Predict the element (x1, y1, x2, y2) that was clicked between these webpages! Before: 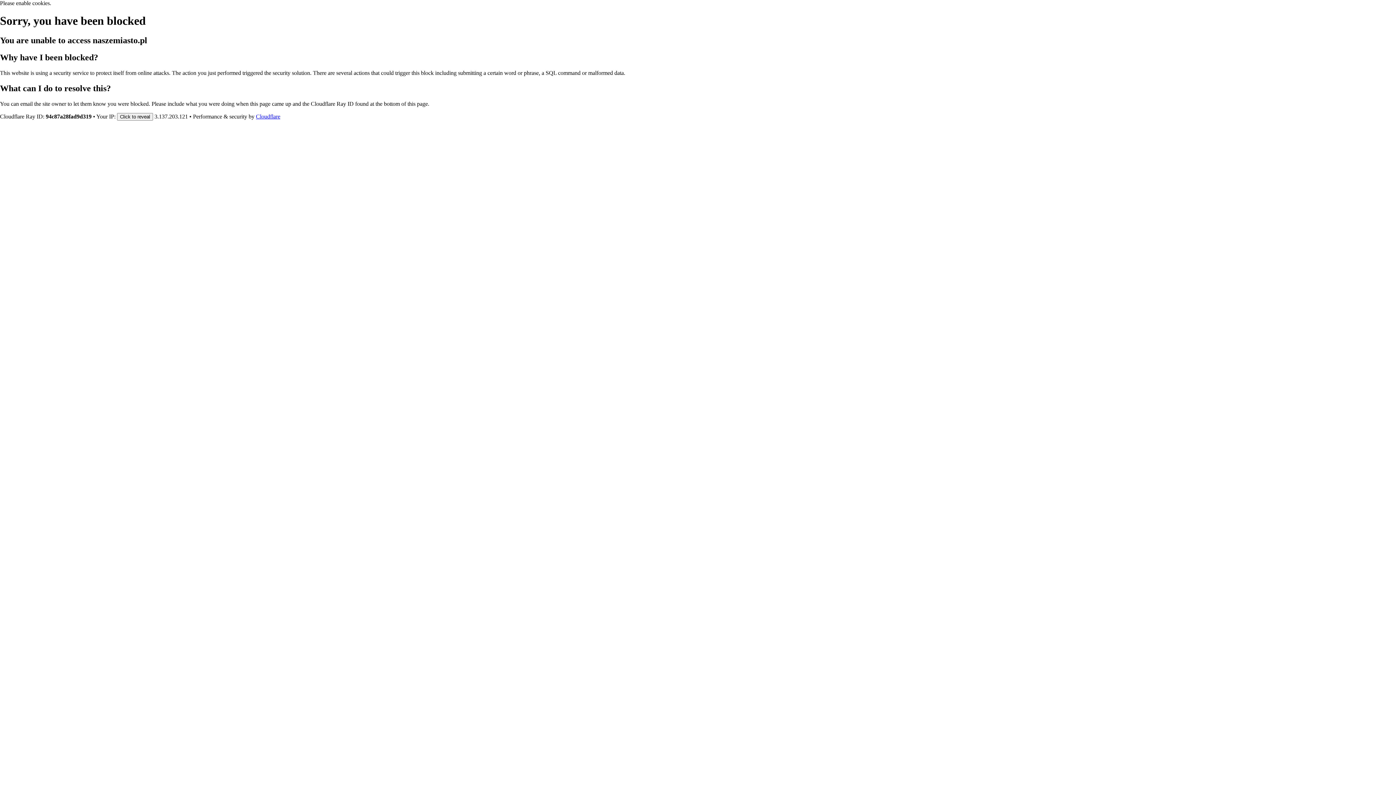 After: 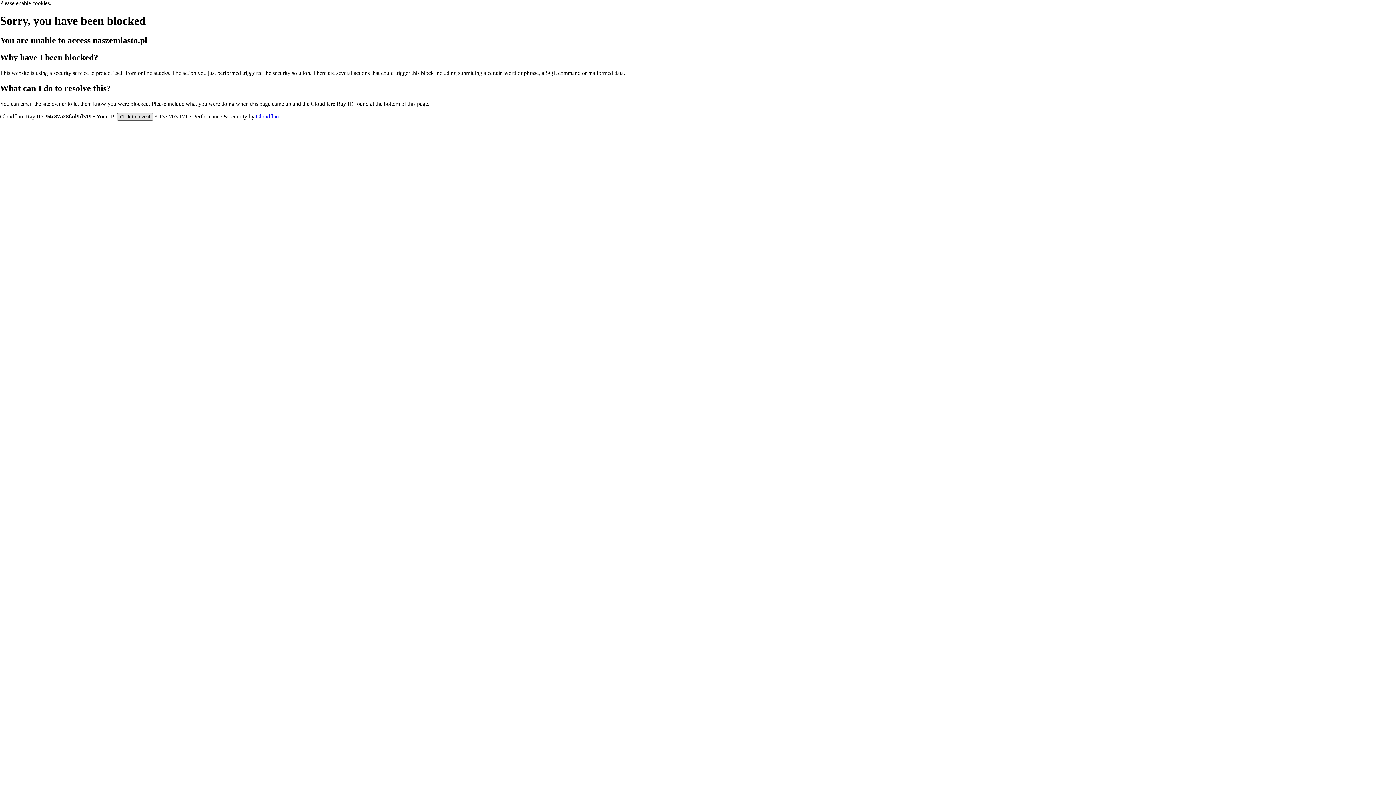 Action: bbox: (117, 112, 153, 120) label: Click to reveal